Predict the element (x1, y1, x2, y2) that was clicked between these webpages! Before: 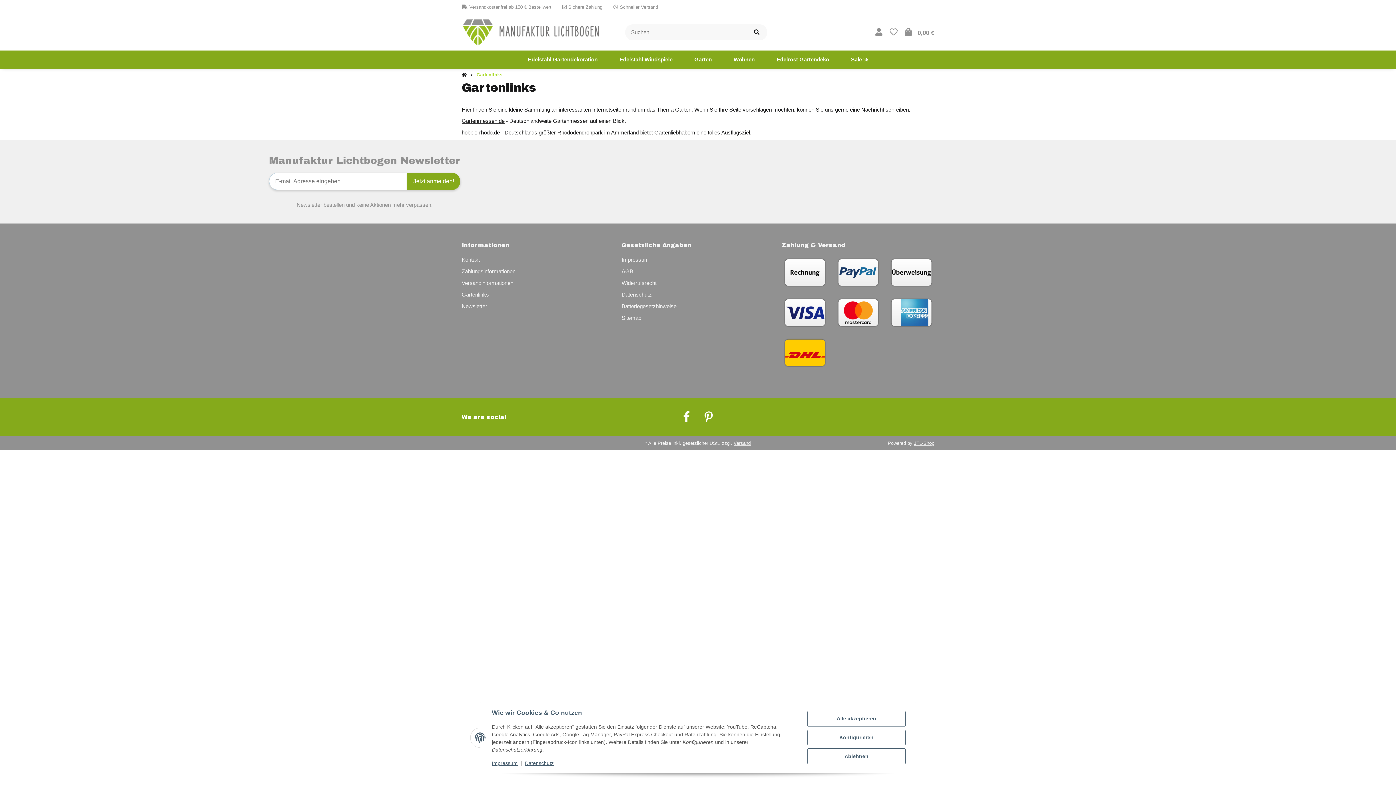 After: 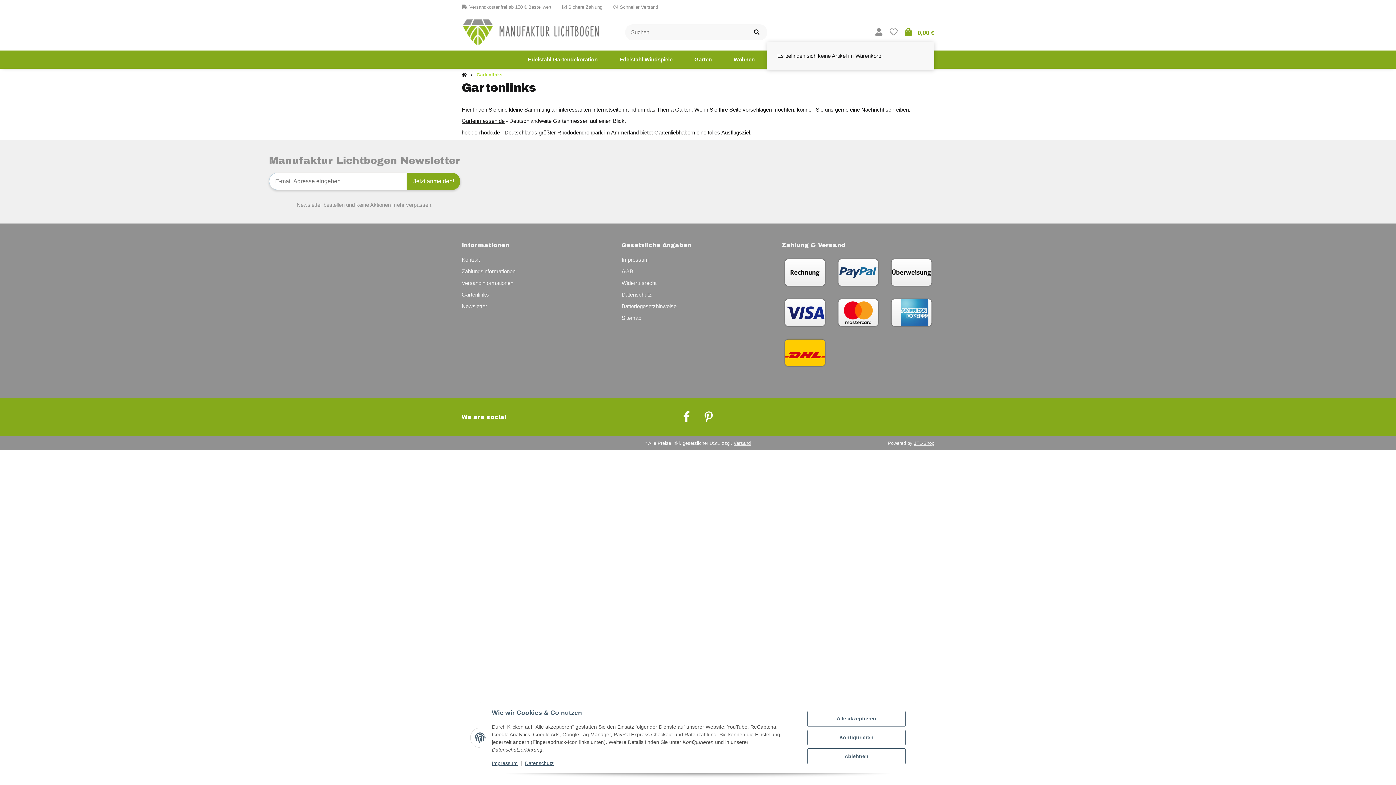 Action: bbox: (905, 23, 934, 41) label: Warenkorb